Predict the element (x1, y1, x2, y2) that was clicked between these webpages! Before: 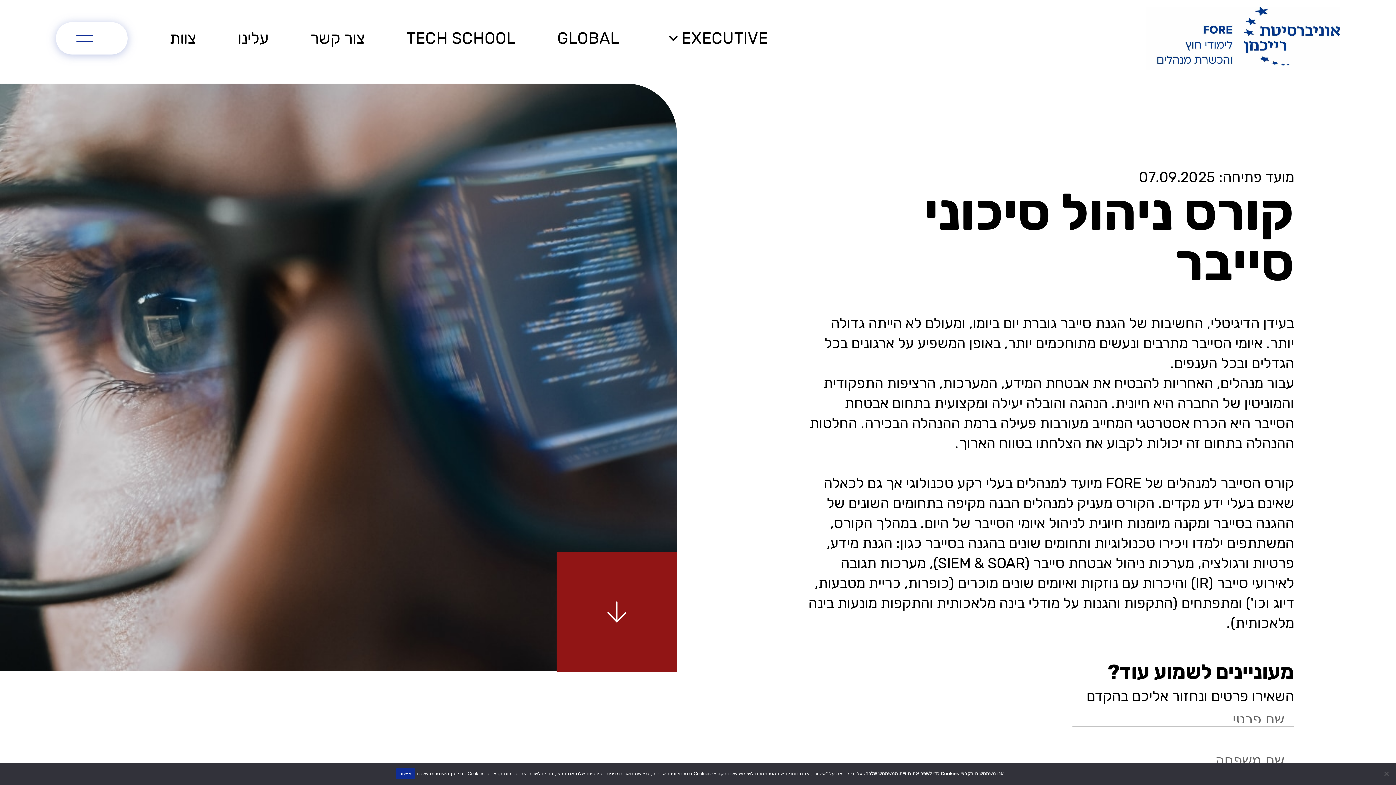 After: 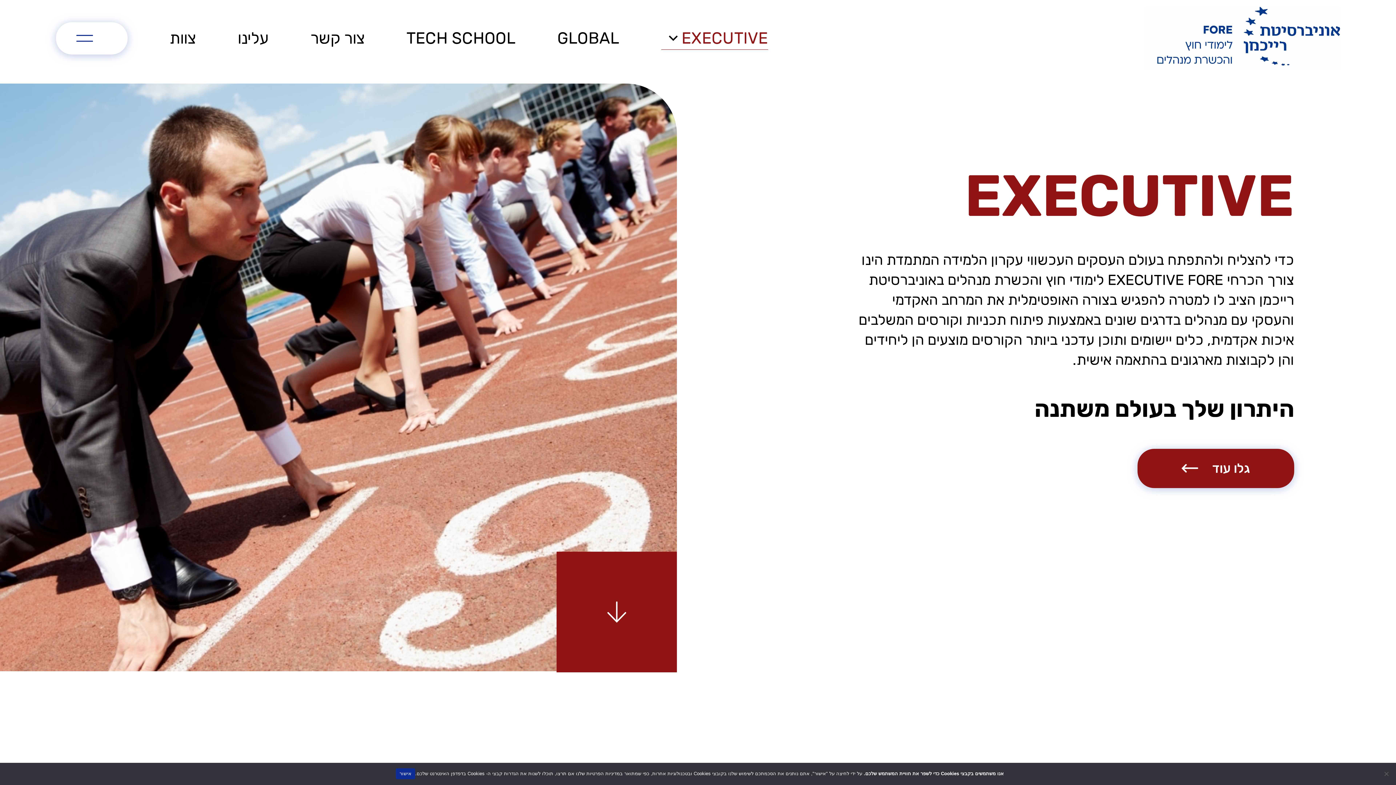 Action: label: EXECUTIVE bbox: (661, 27, 768, 49)